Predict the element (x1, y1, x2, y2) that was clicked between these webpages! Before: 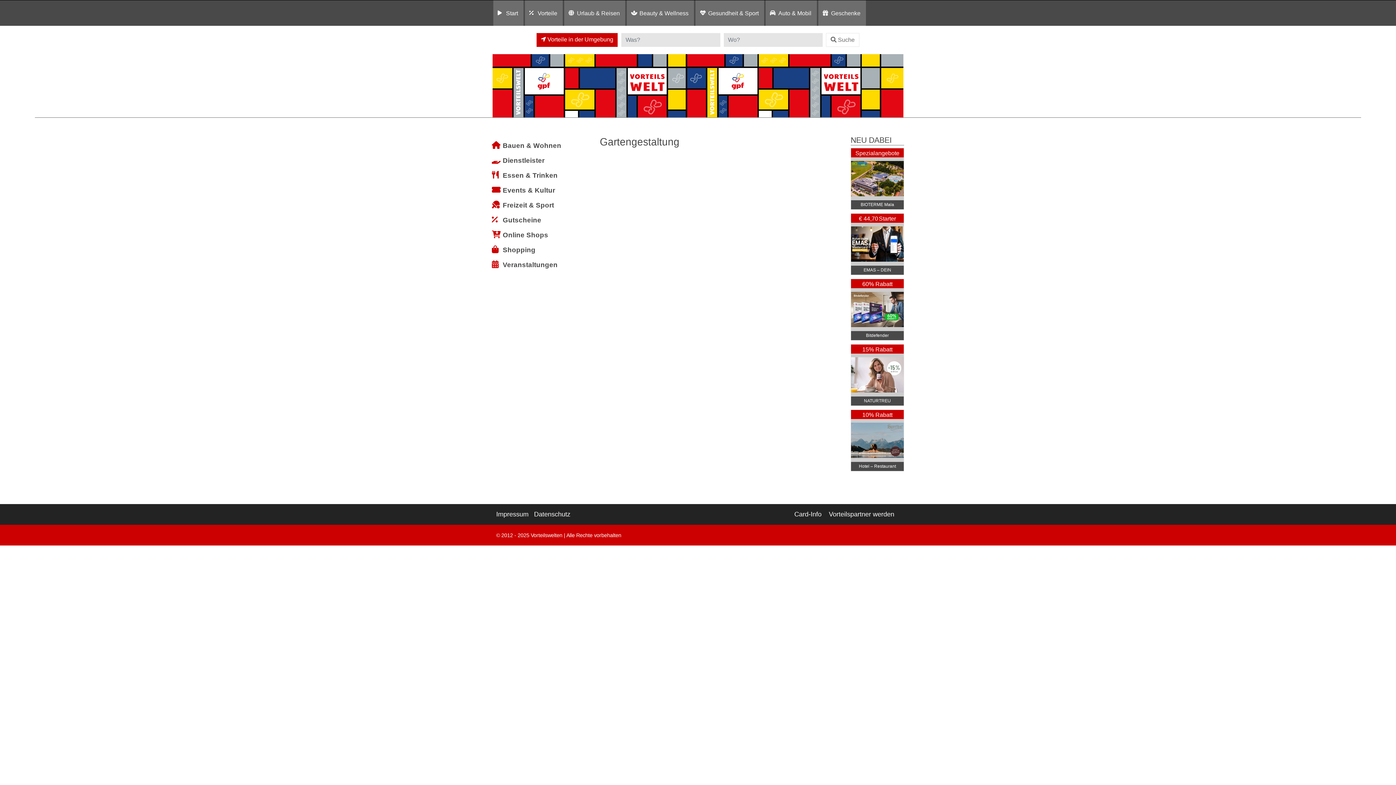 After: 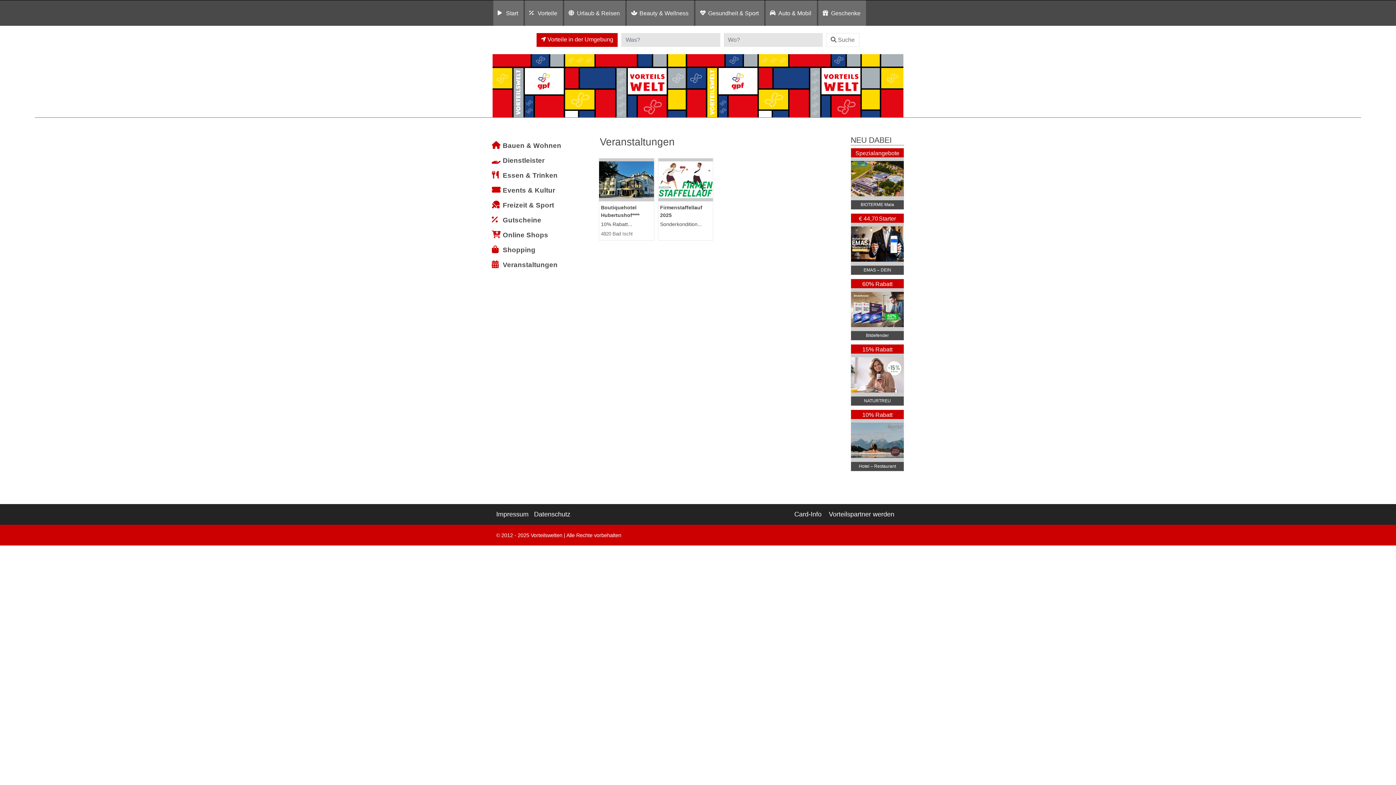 Action: label: Veranstaltungen bbox: (492, 258, 589, 270)